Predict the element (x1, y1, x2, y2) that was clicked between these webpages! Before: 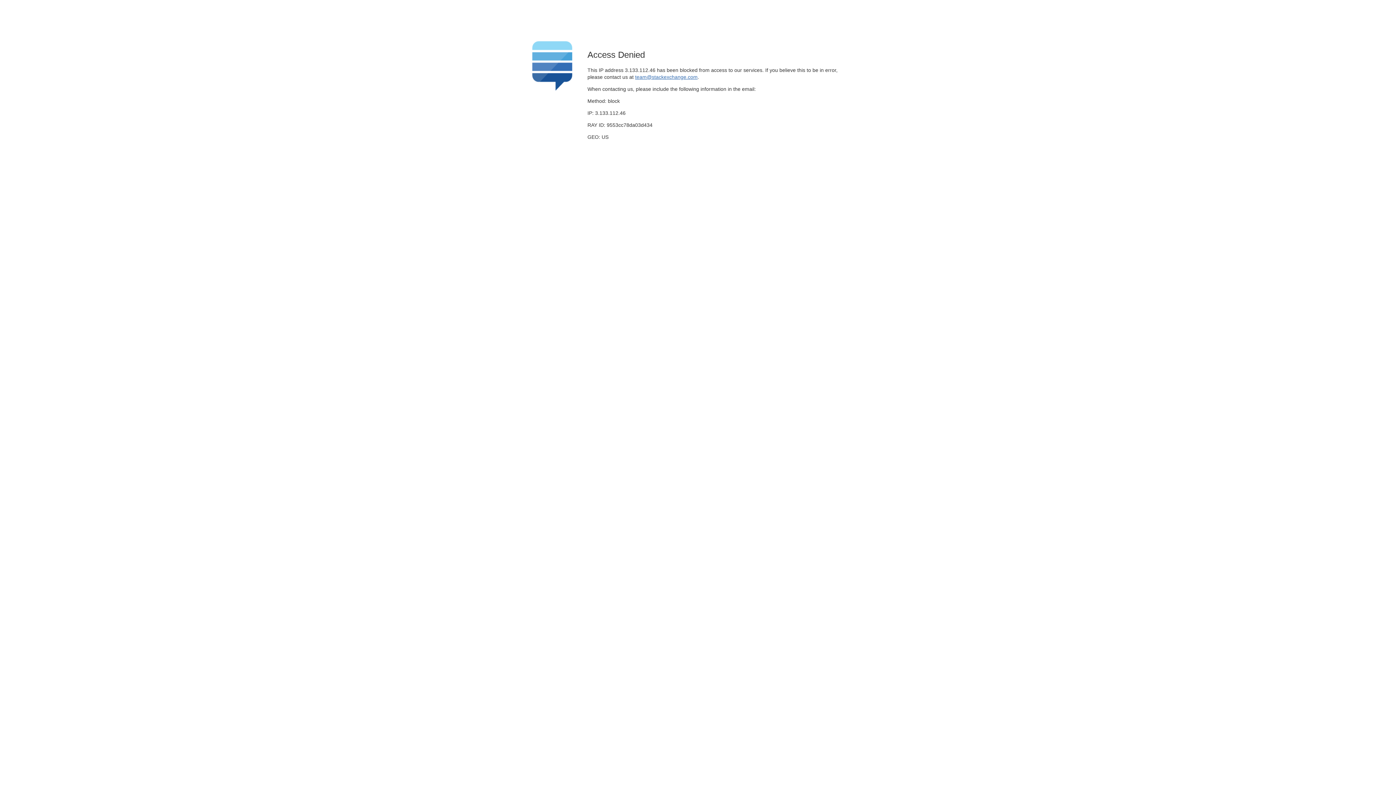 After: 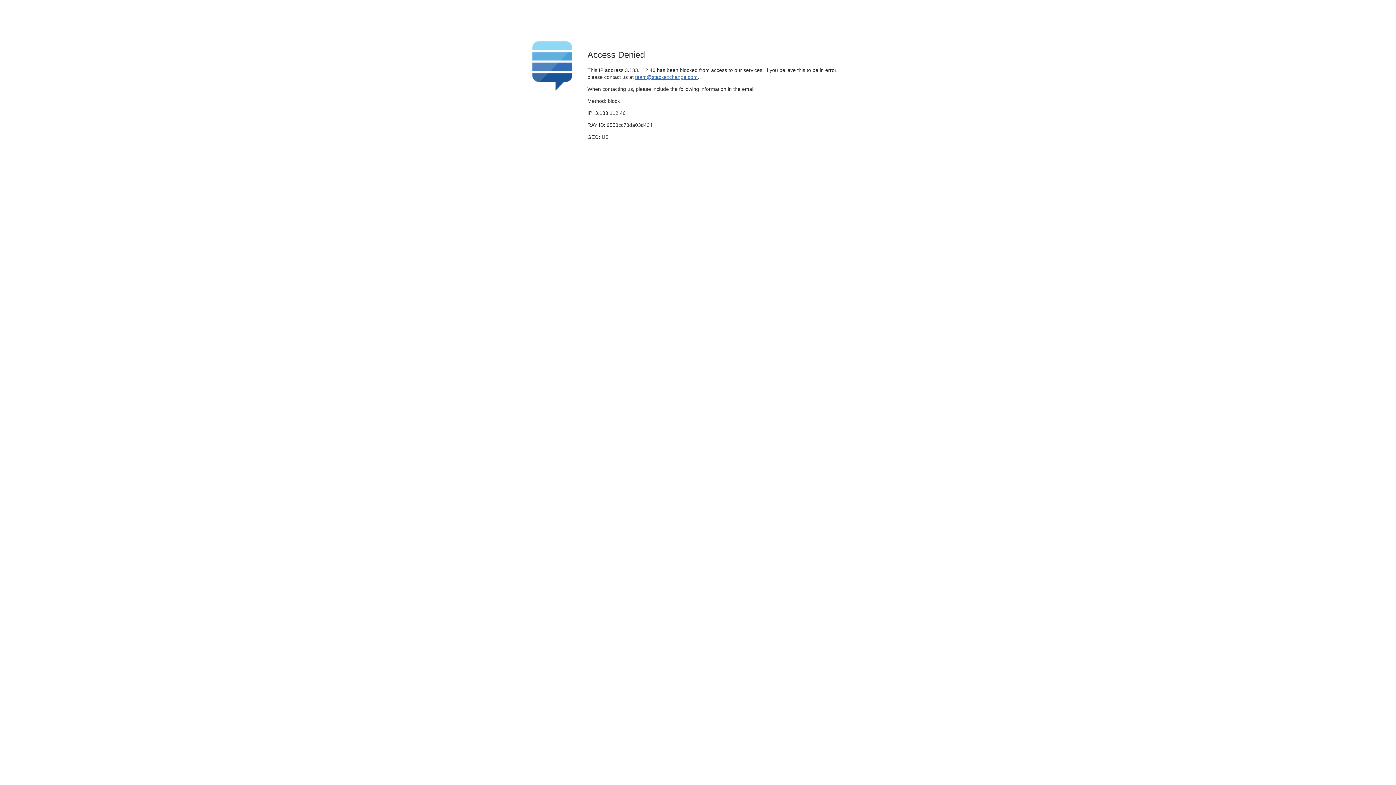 Action: bbox: (635, 74, 697, 79) label: team@stackexchange.com